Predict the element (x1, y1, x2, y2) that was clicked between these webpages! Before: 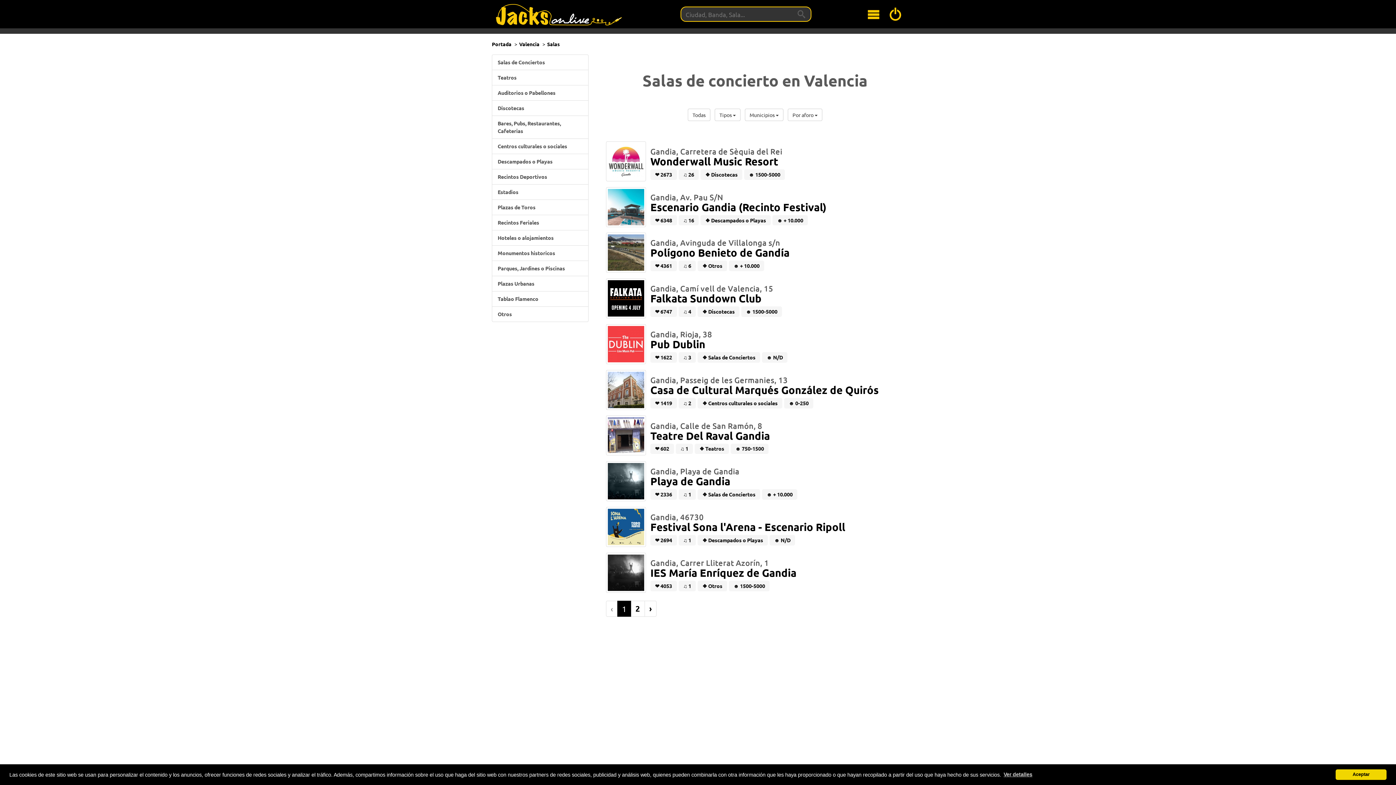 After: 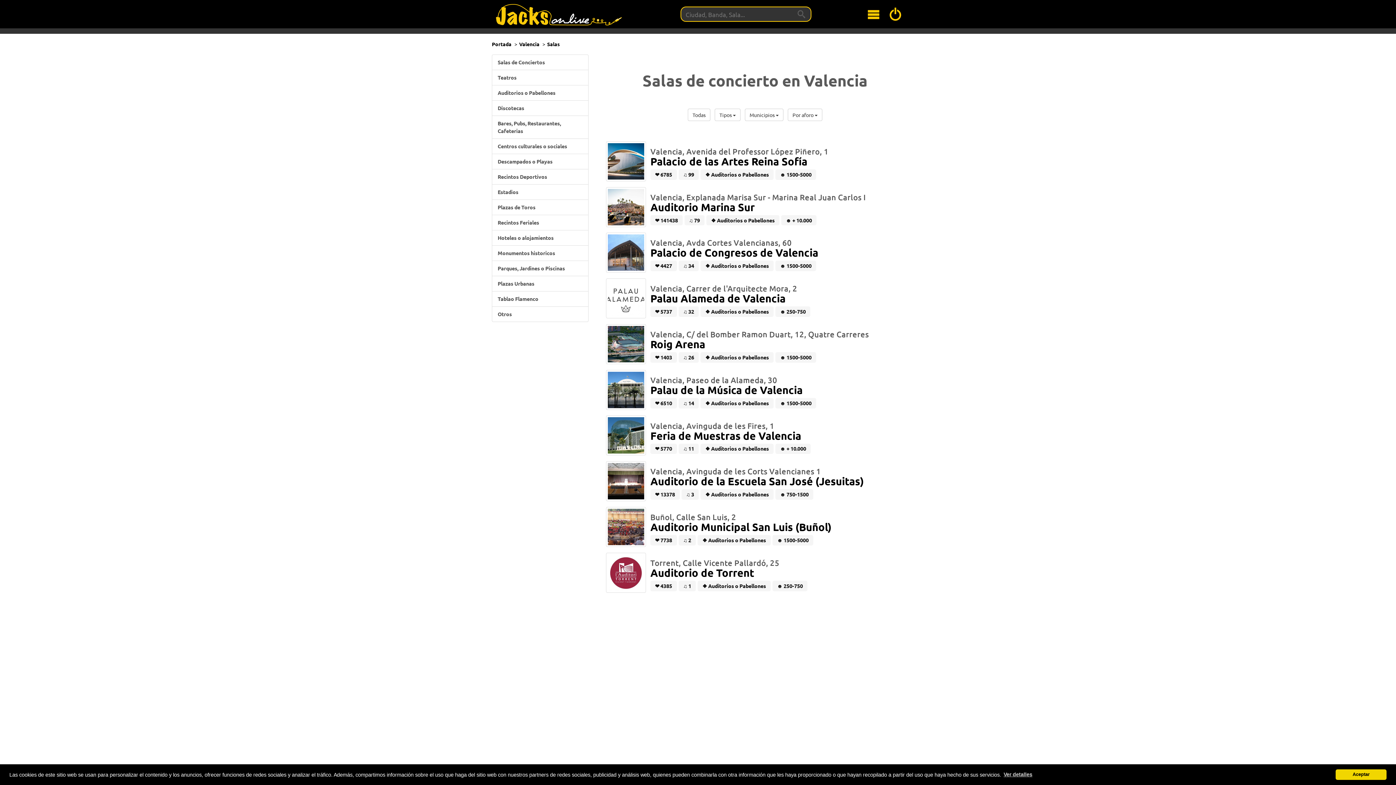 Action: bbox: (492, 85, 588, 100) label: Auditorios o Pabellones